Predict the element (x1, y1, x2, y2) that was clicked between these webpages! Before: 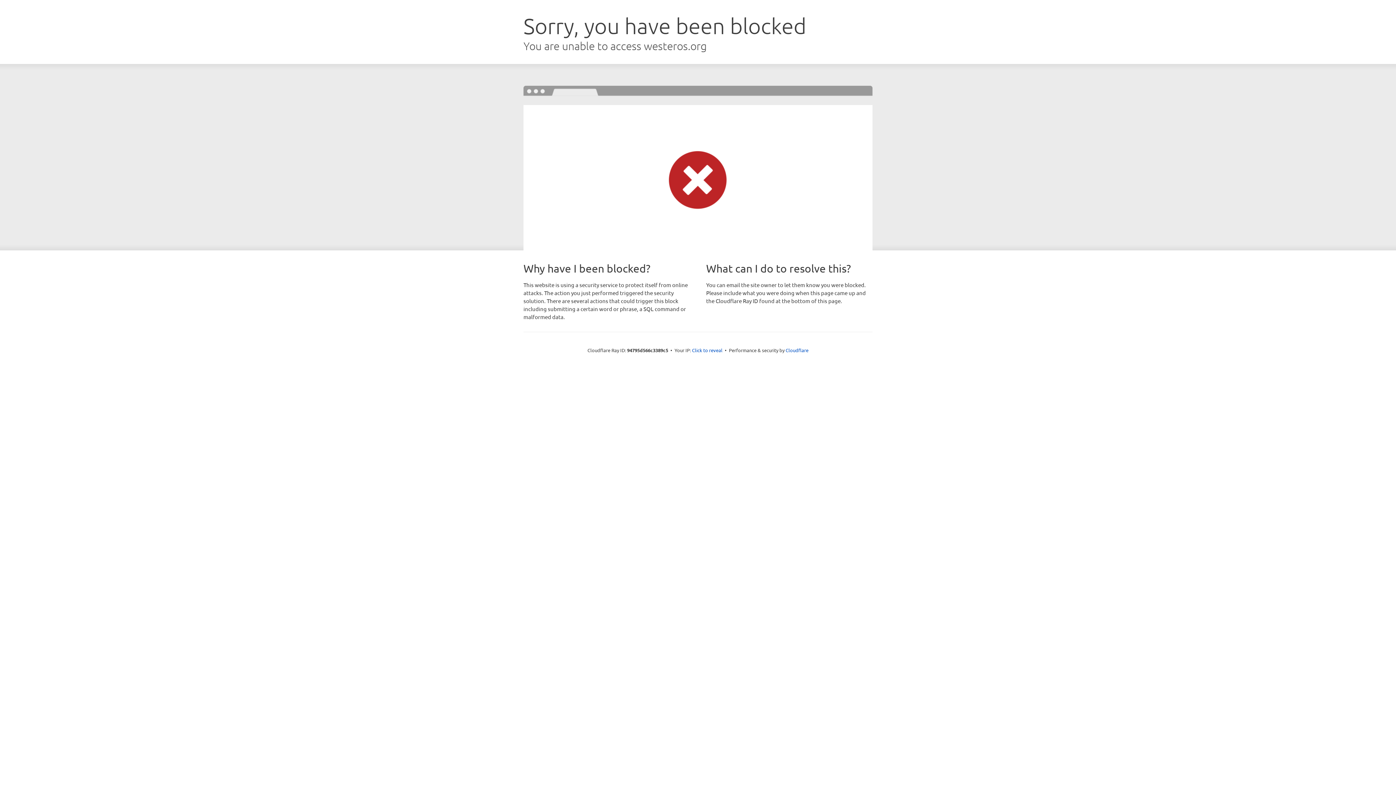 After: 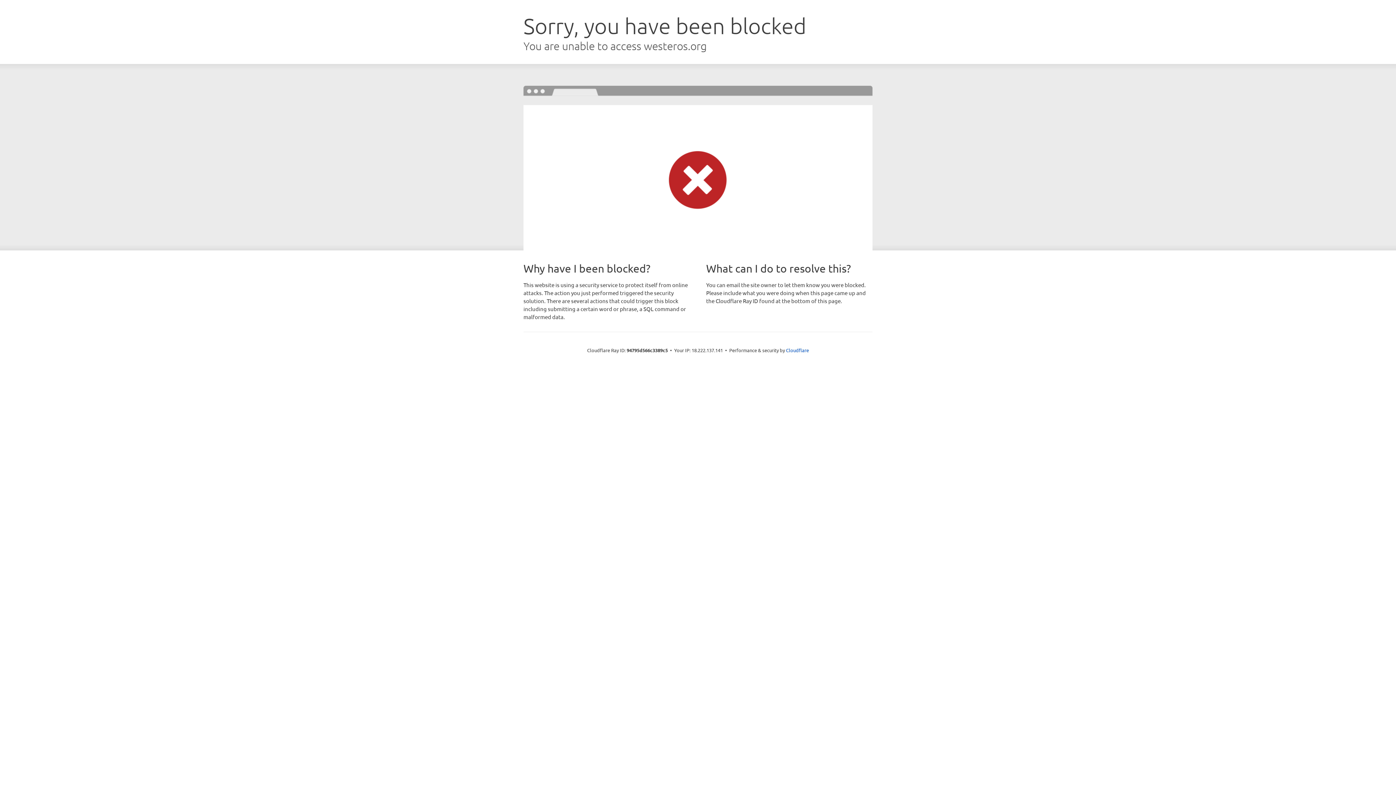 Action: label: Click to reveal bbox: (692, 346, 722, 353)